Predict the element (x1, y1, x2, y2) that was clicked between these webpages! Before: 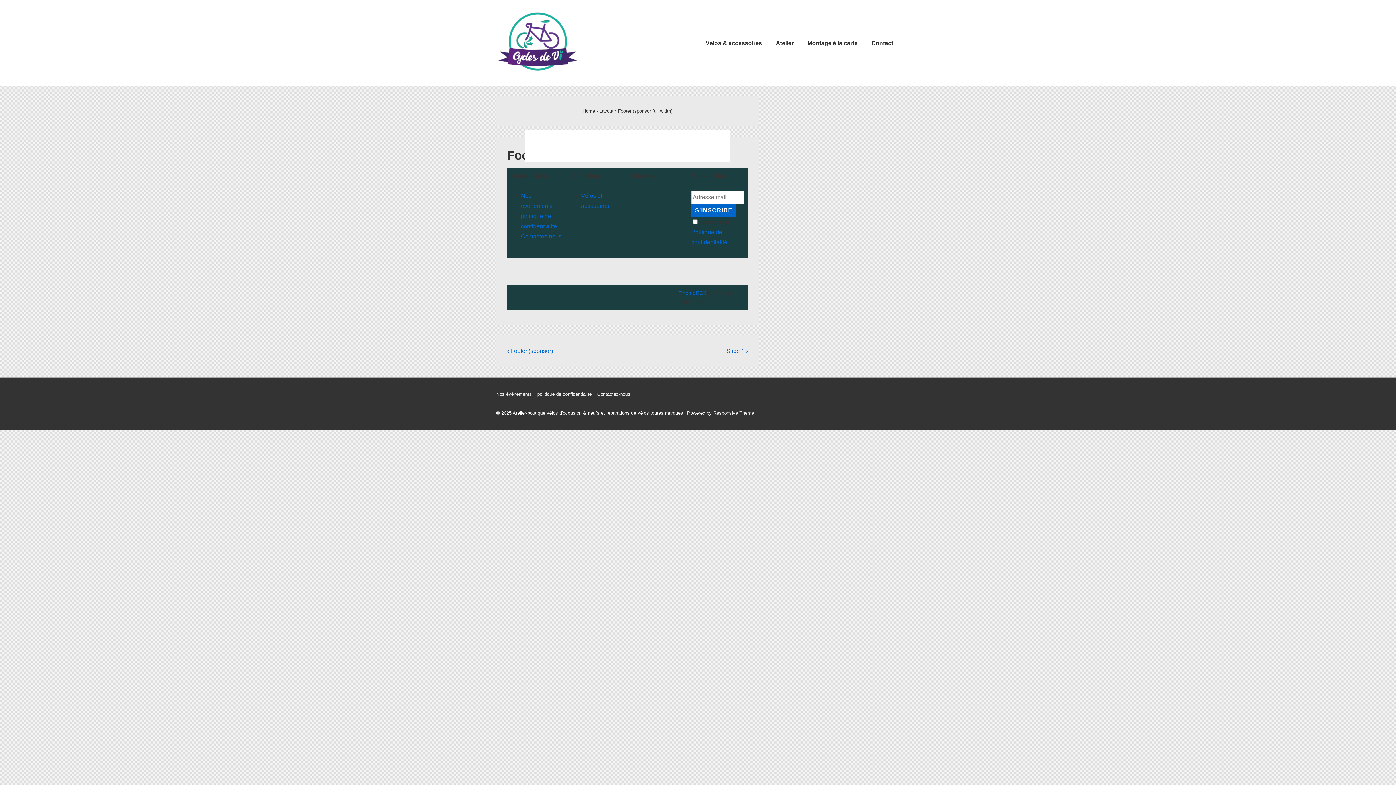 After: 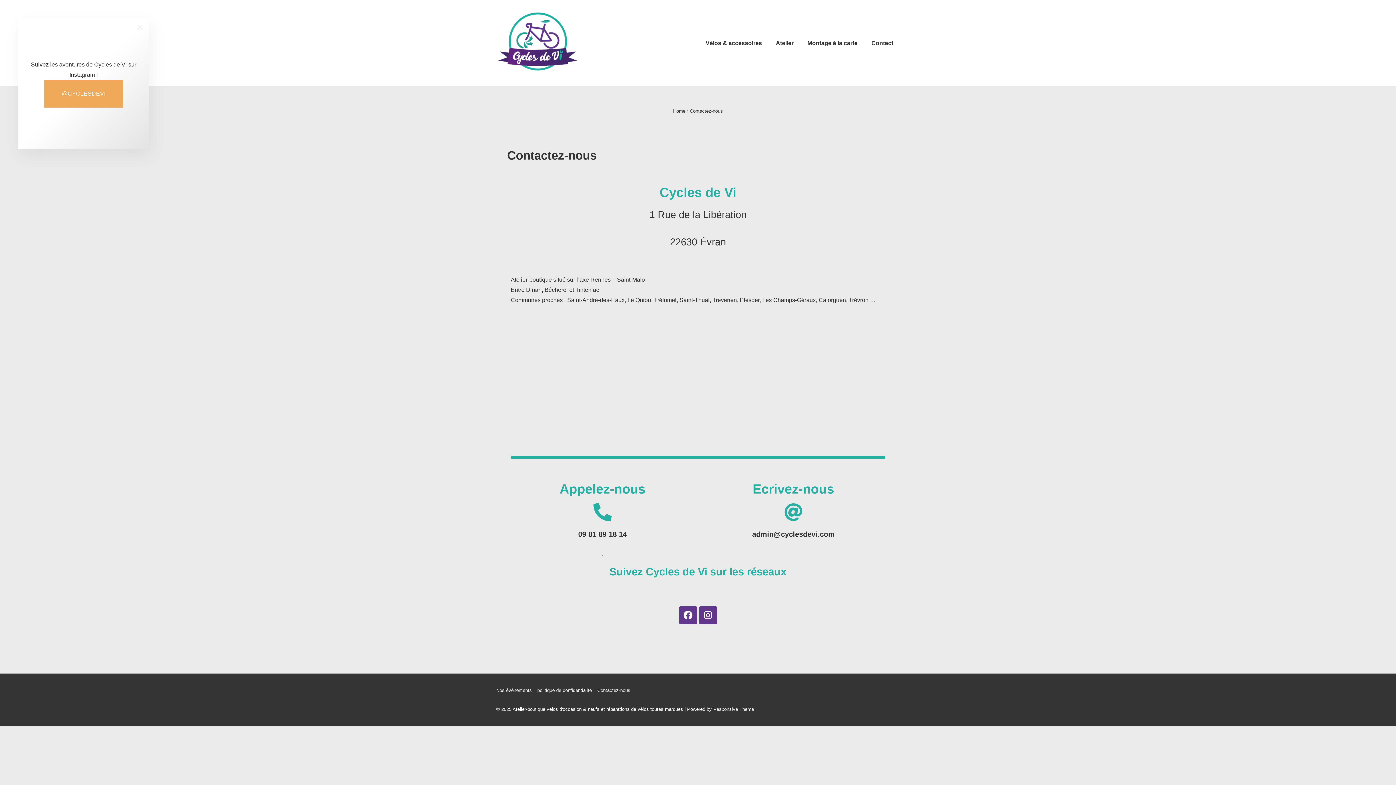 Action: label: Contactez-nous bbox: (521, 233, 561, 239)